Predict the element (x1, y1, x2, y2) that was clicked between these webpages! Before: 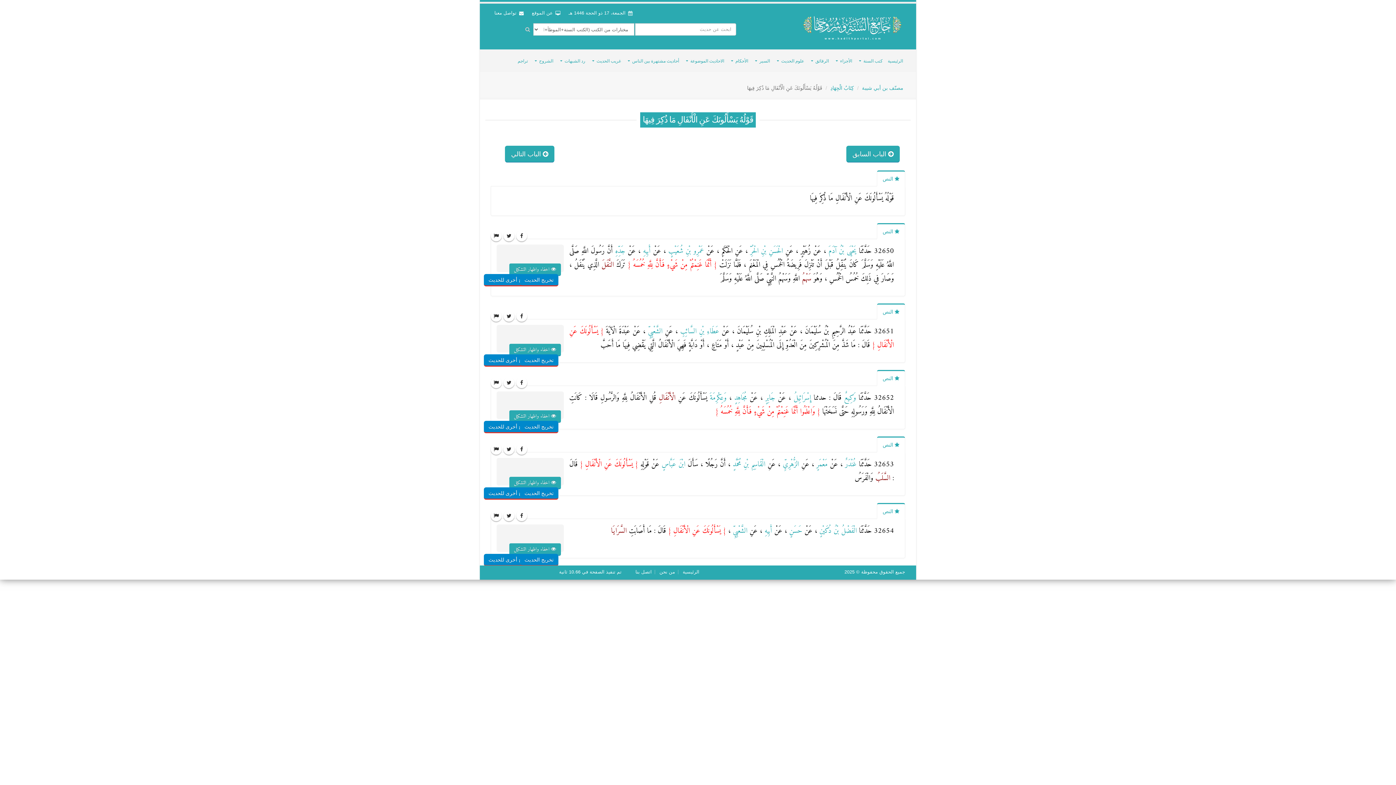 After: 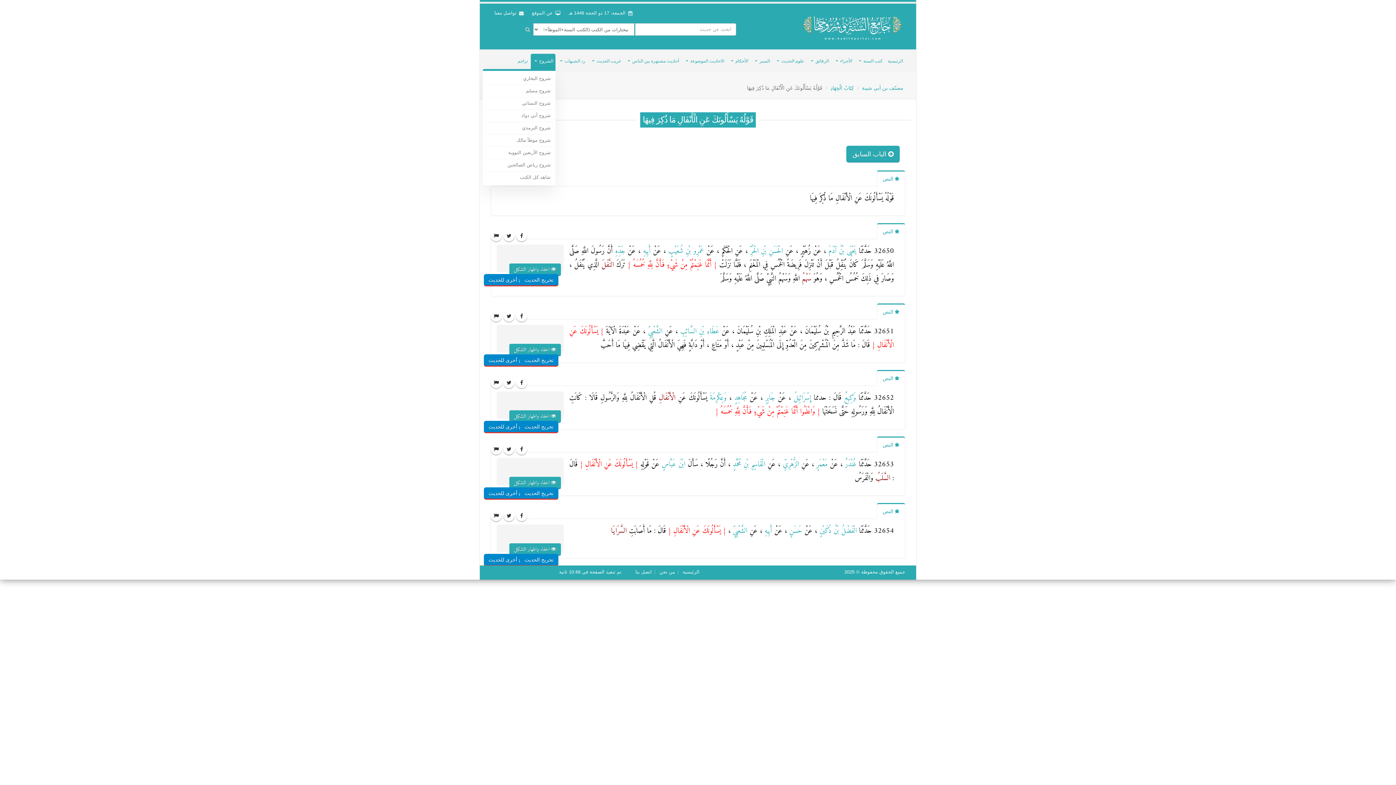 Action: bbox: (530, 53, 555, 68) label: الشروح